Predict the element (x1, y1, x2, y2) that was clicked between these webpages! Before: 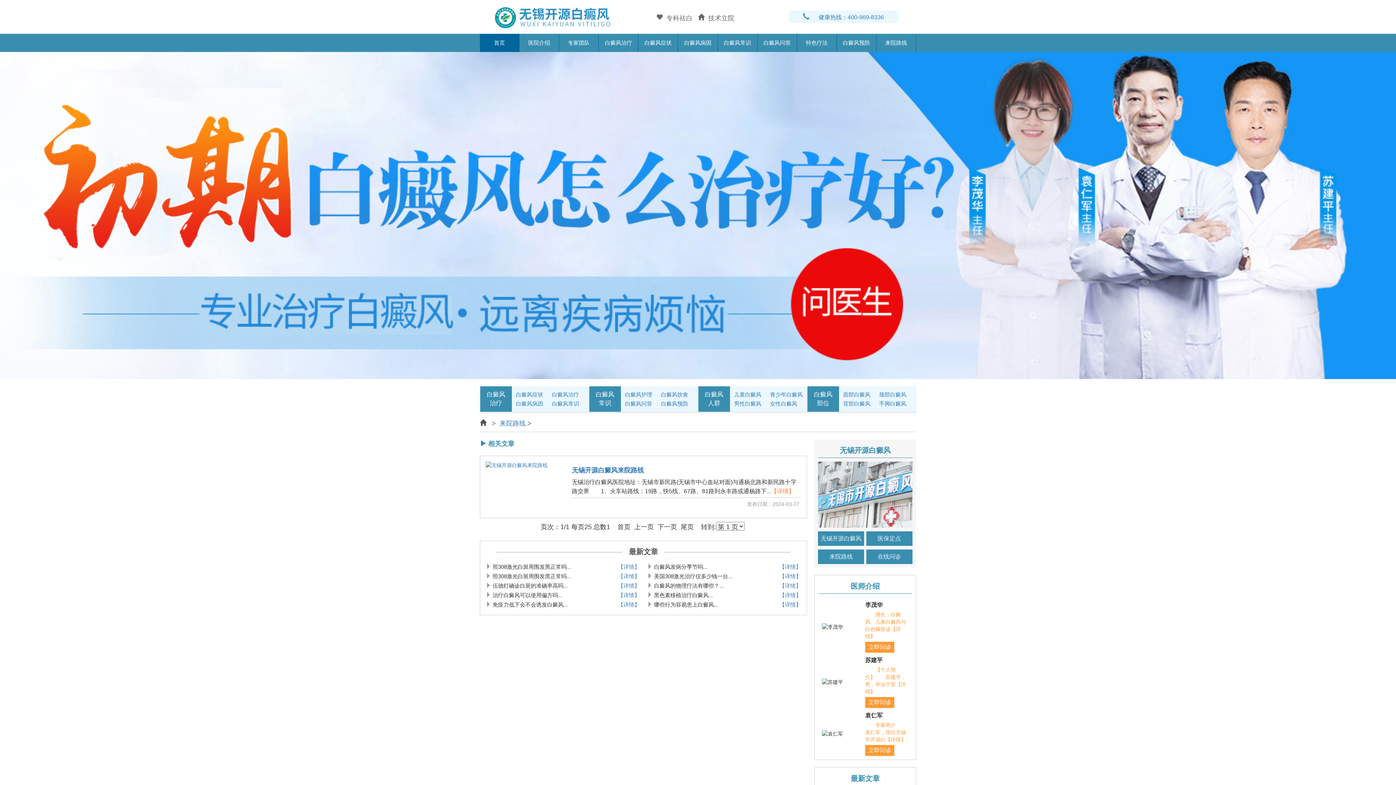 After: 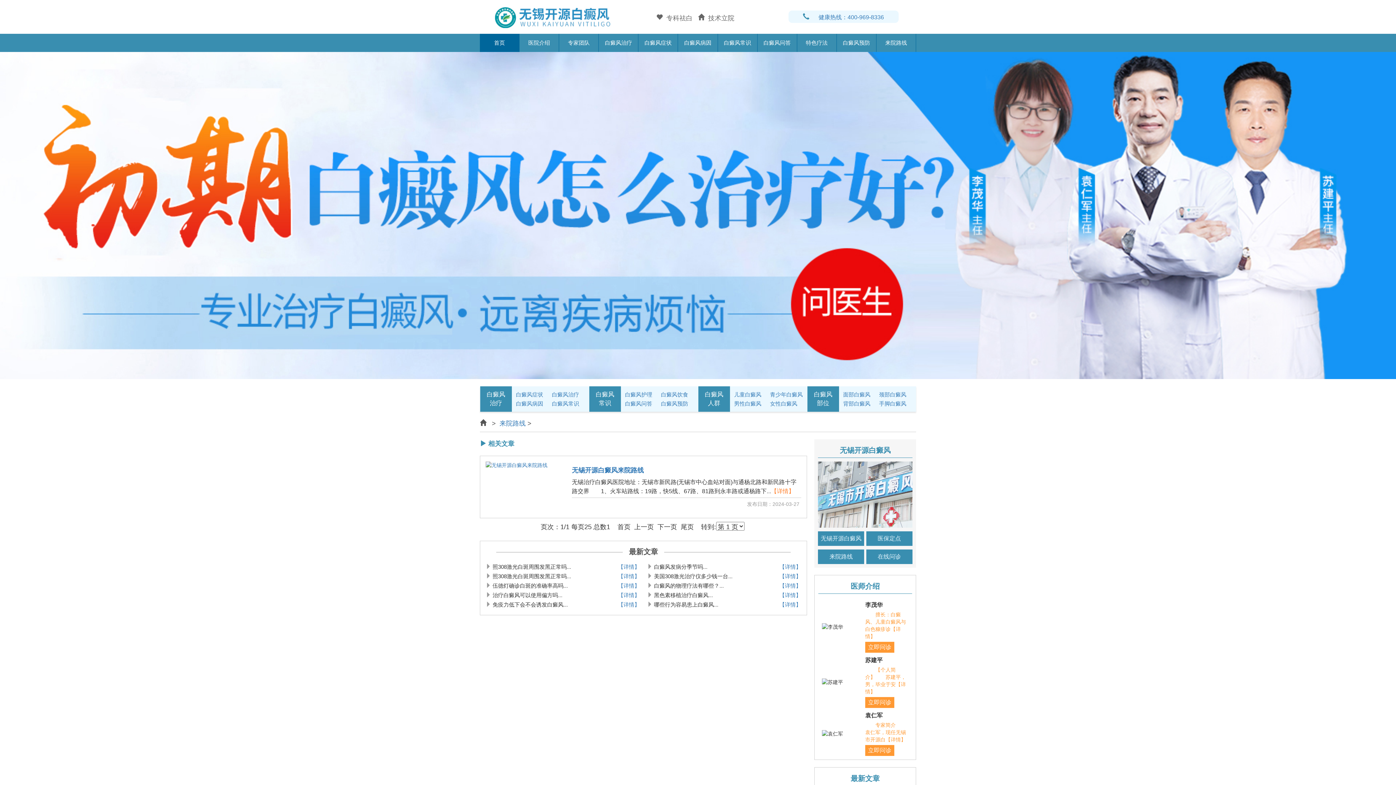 Action: bbox: (702, 390, 726, 407) label: 白癜风人群